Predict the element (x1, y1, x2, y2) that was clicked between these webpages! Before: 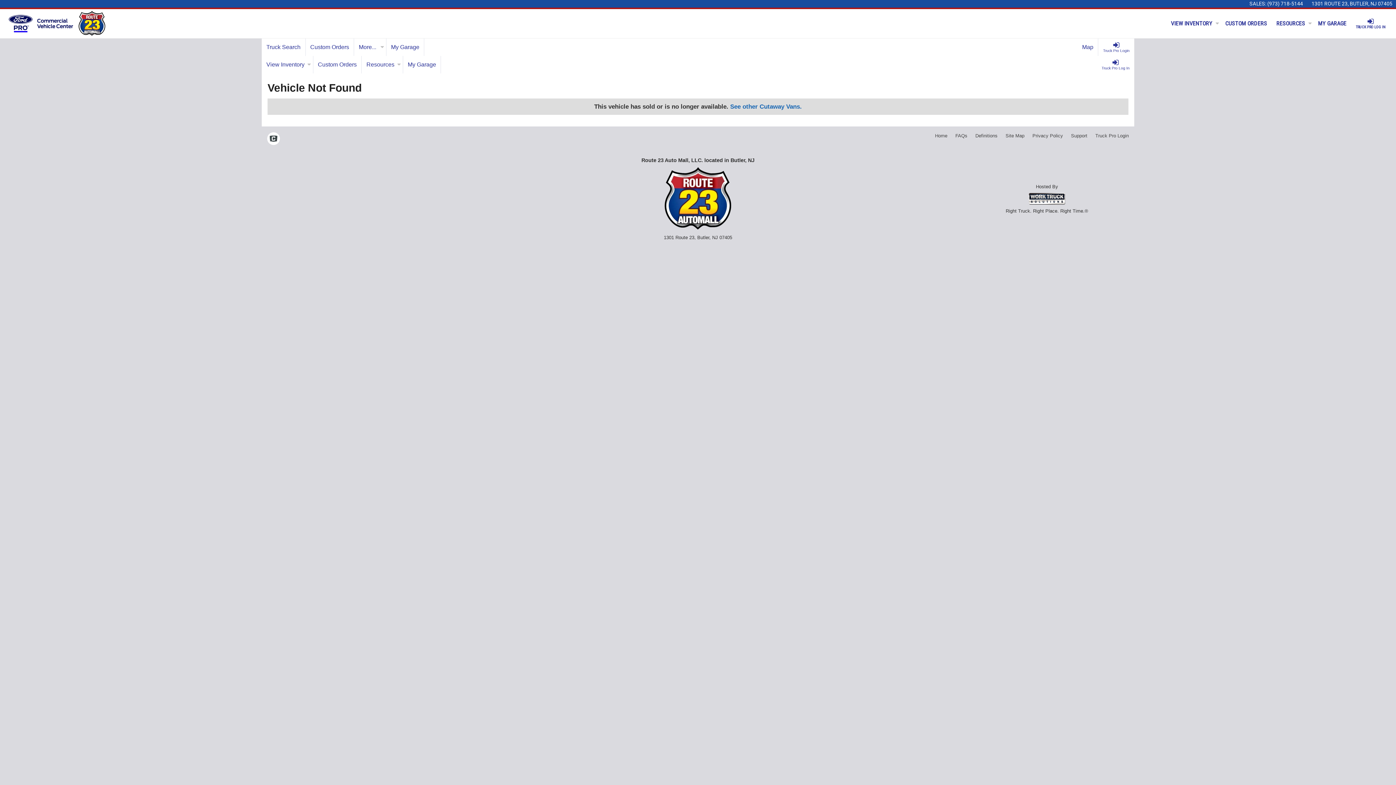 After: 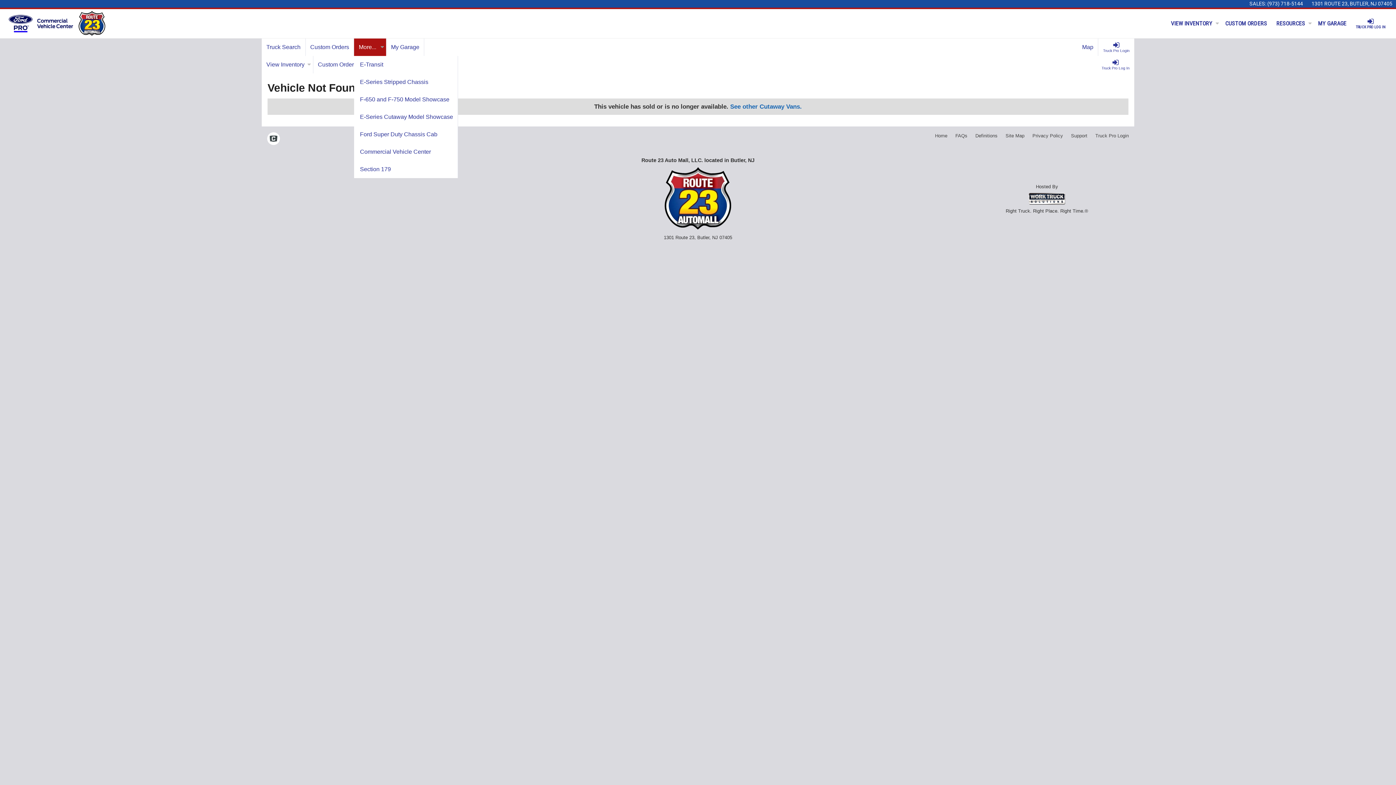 Action: bbox: (354, 38, 386, 56) label: More...